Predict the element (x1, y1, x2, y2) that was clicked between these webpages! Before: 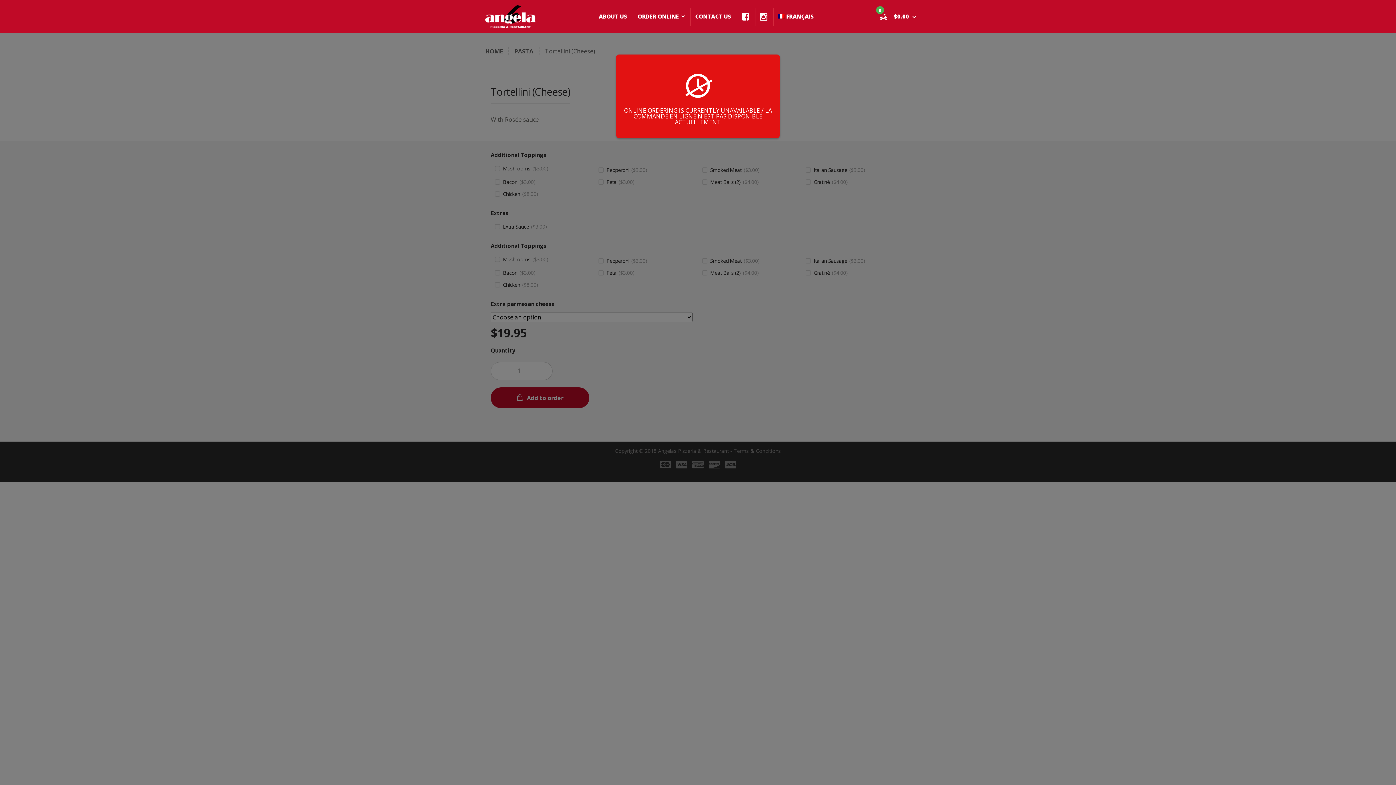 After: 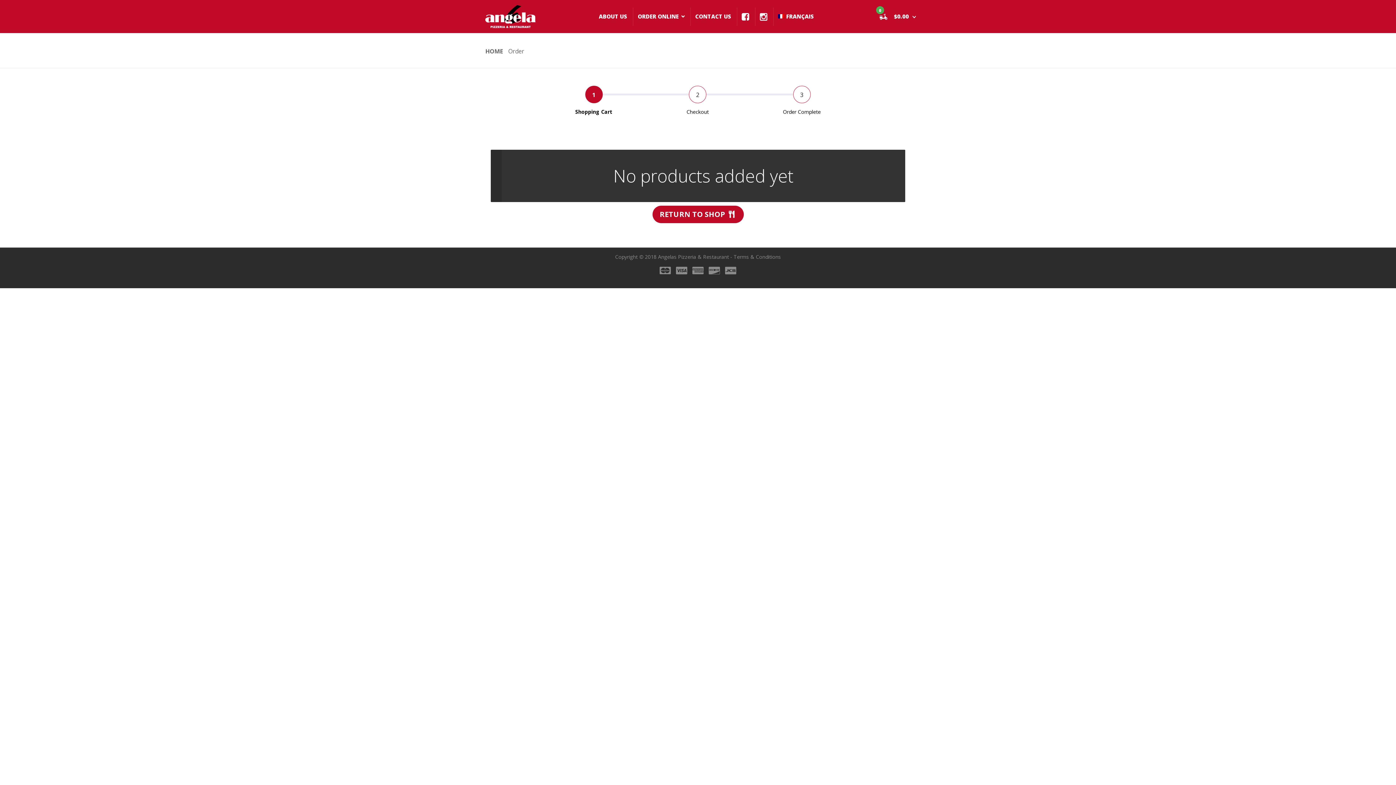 Action: bbox: (875, 3, 916, 29) label:  $0.00 
0